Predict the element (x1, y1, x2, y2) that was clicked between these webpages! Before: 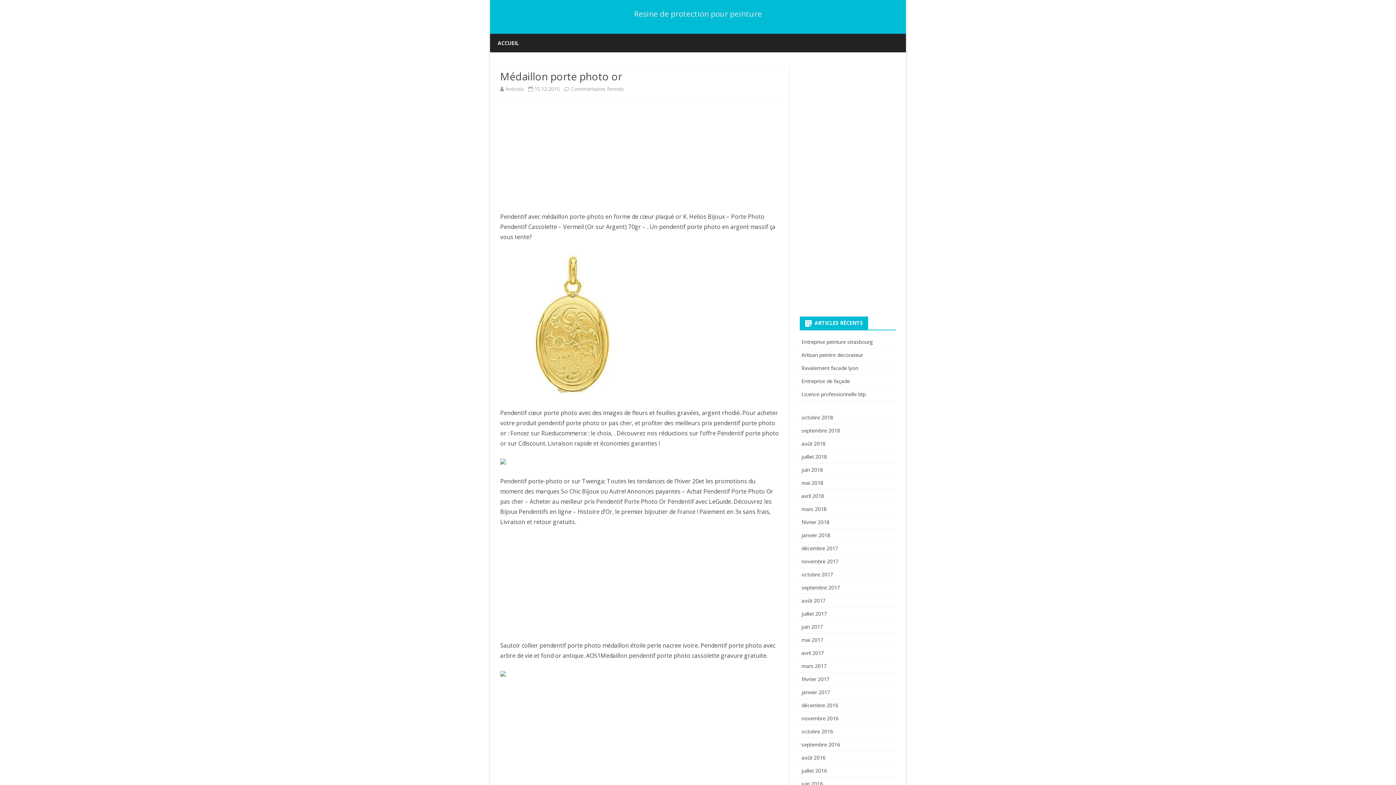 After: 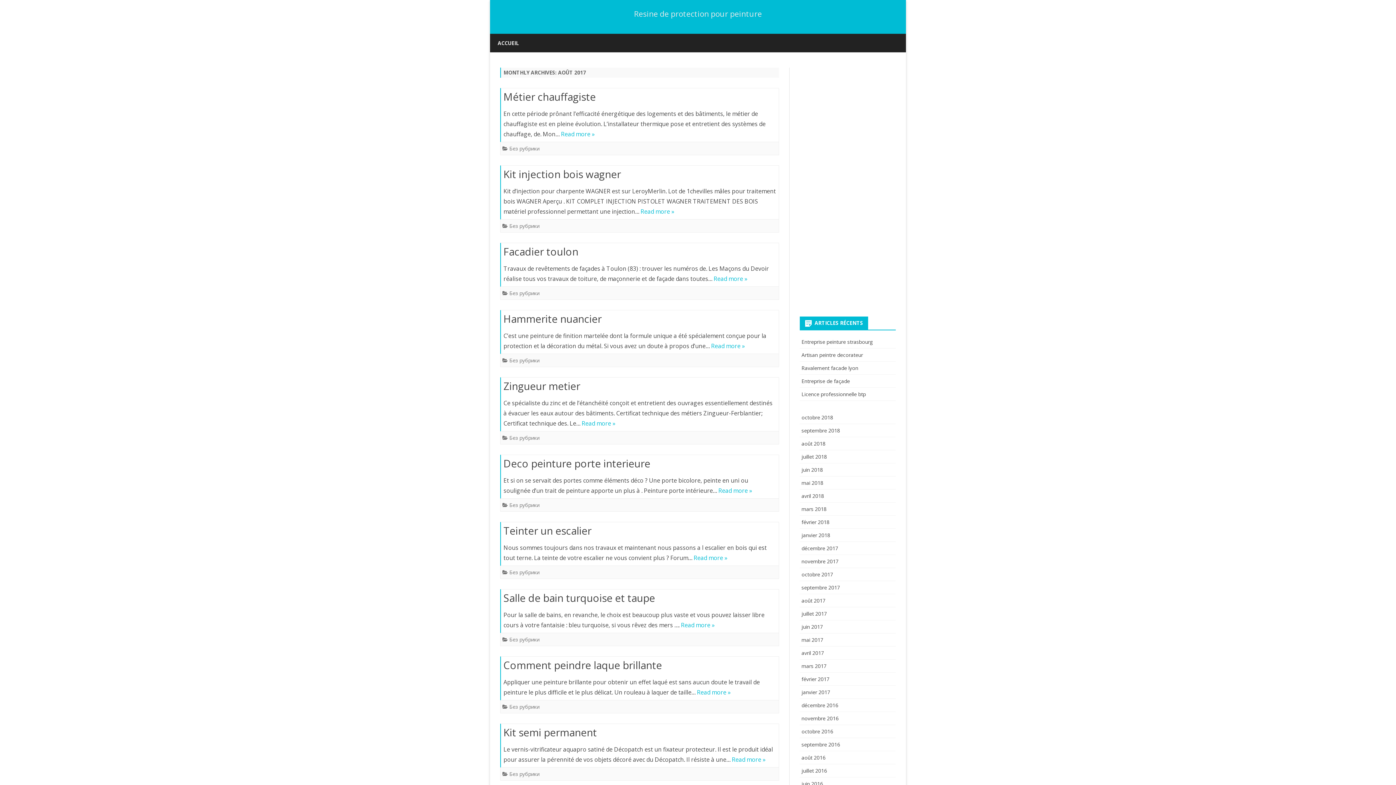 Action: label: août 2017 bbox: (801, 597, 825, 604)